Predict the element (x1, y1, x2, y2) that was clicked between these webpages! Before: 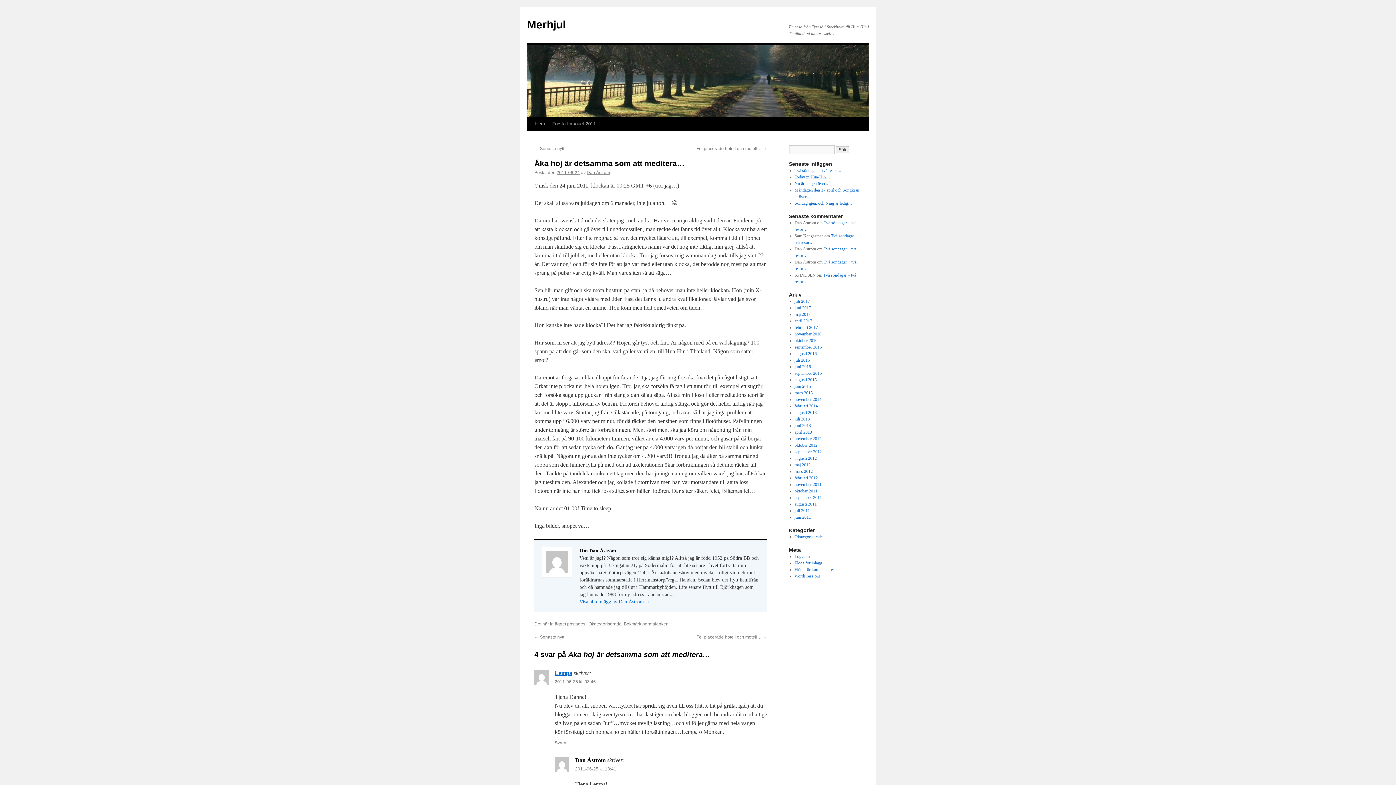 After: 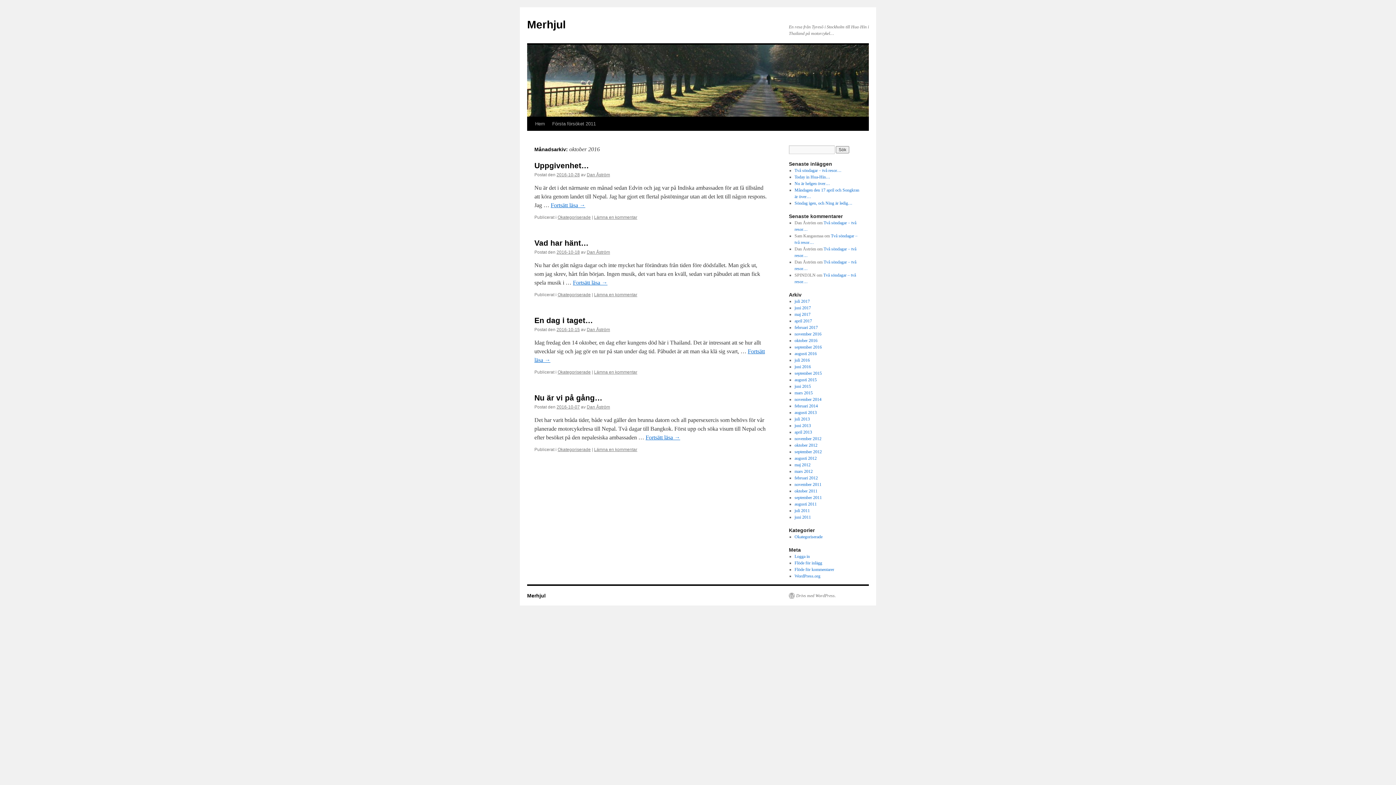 Action: label: oktober 2016 bbox: (794, 338, 817, 343)